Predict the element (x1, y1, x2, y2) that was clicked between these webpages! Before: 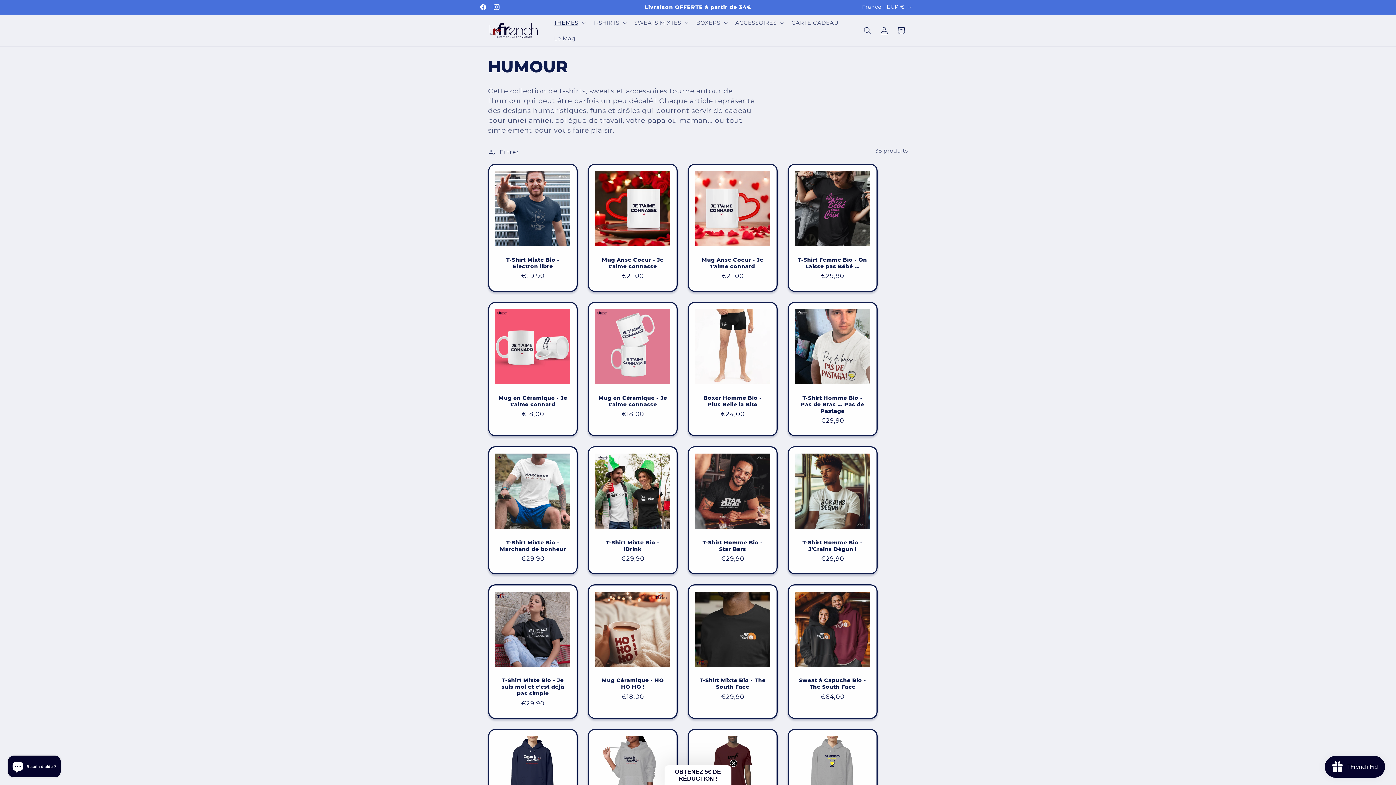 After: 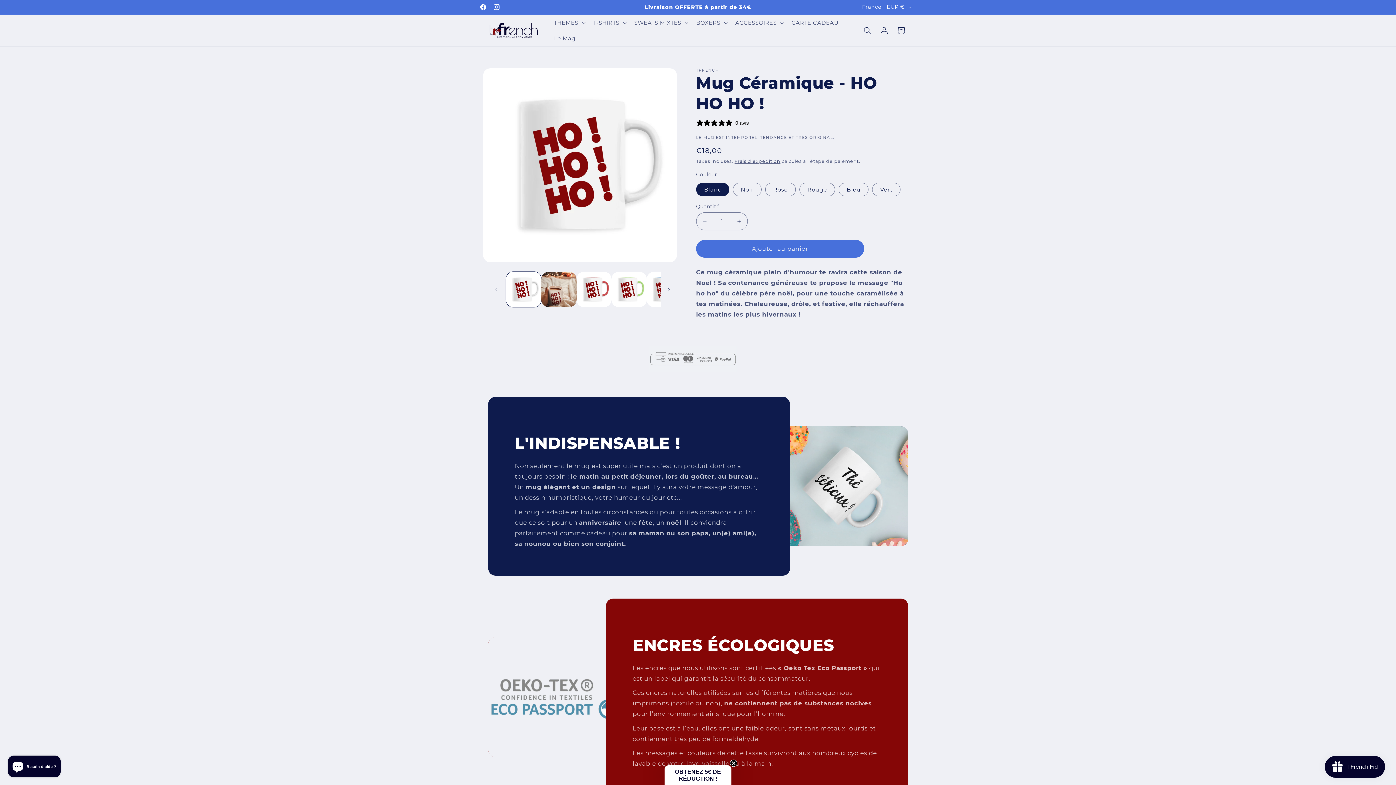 Action: label: Mug Céramique - HO HO HO ! bbox: (596, 677, 669, 690)